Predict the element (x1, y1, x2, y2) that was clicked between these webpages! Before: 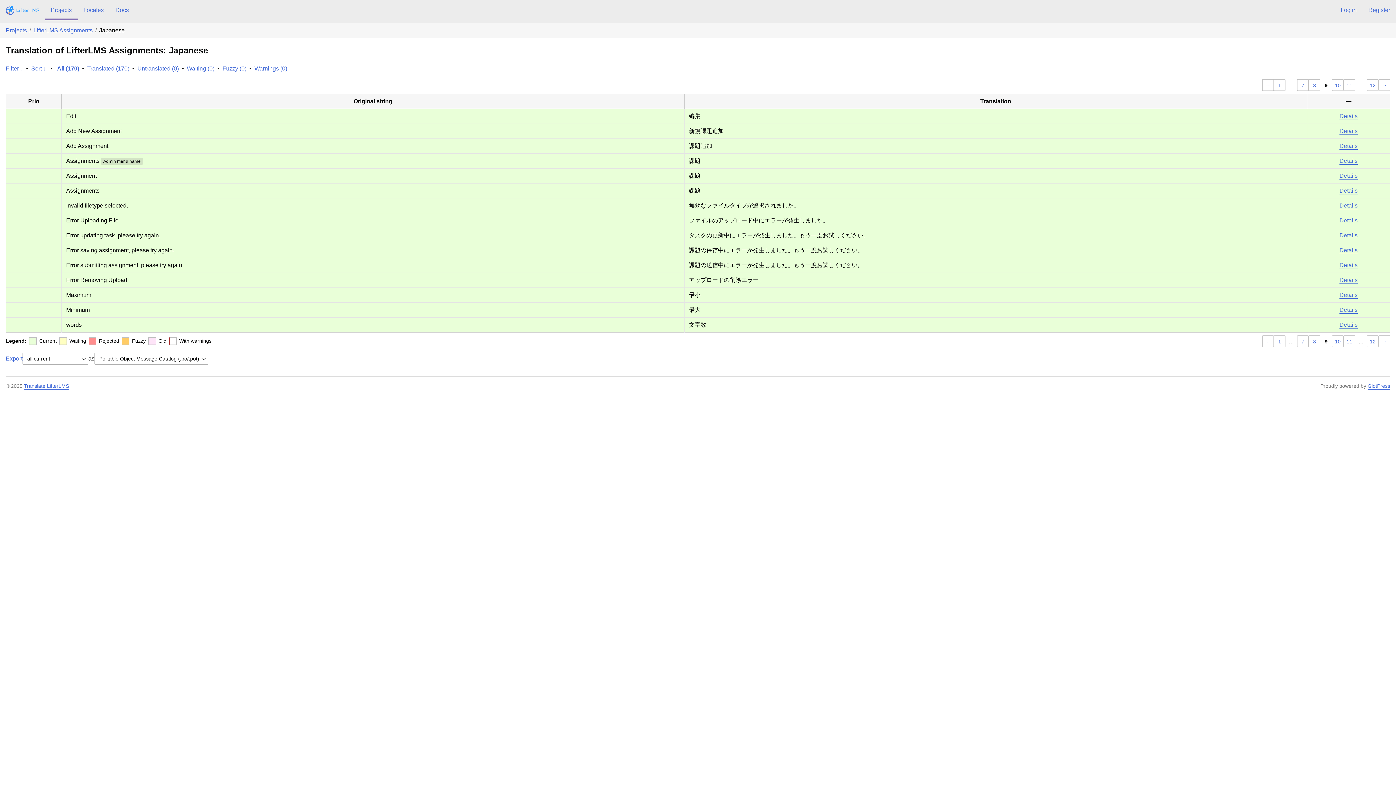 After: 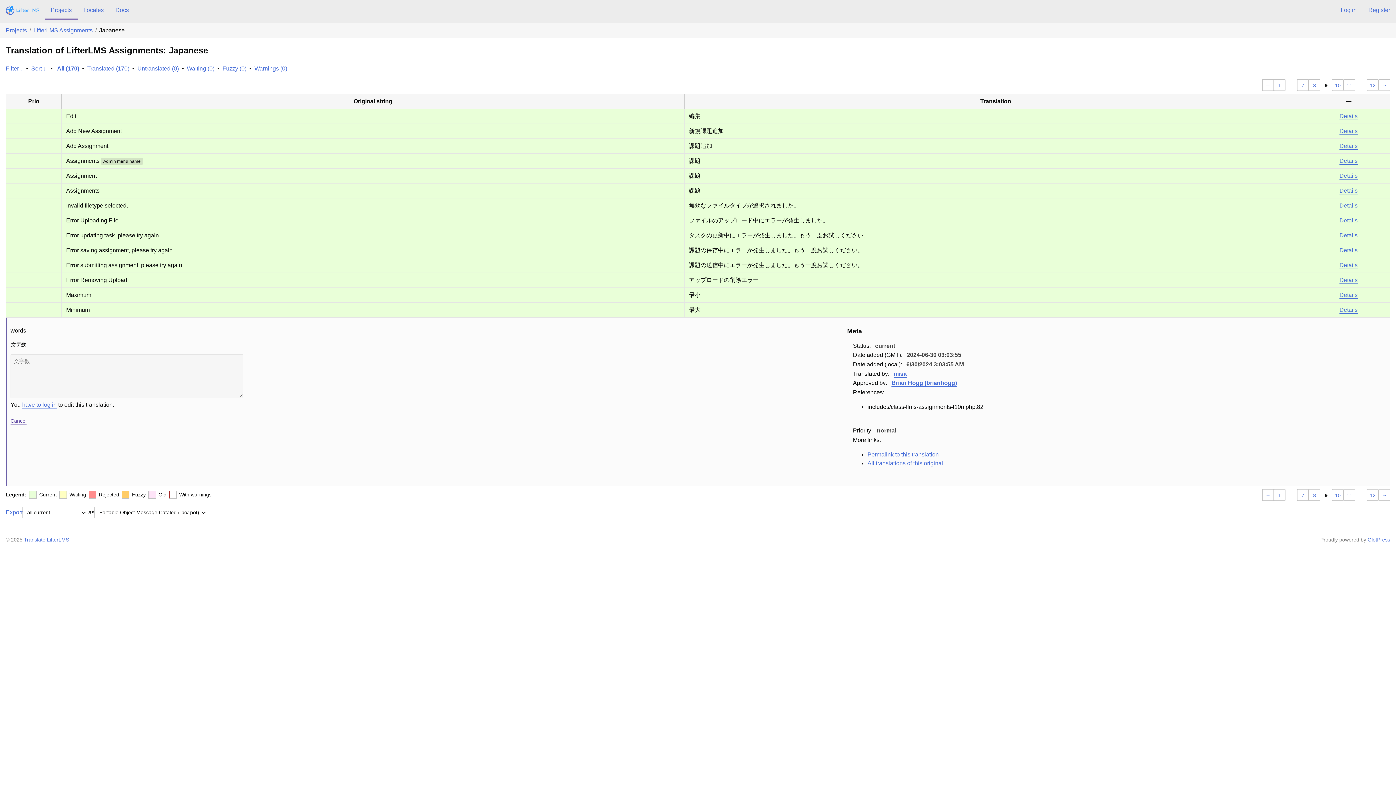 Action: bbox: (1339, 321, 1358, 327) label: Details